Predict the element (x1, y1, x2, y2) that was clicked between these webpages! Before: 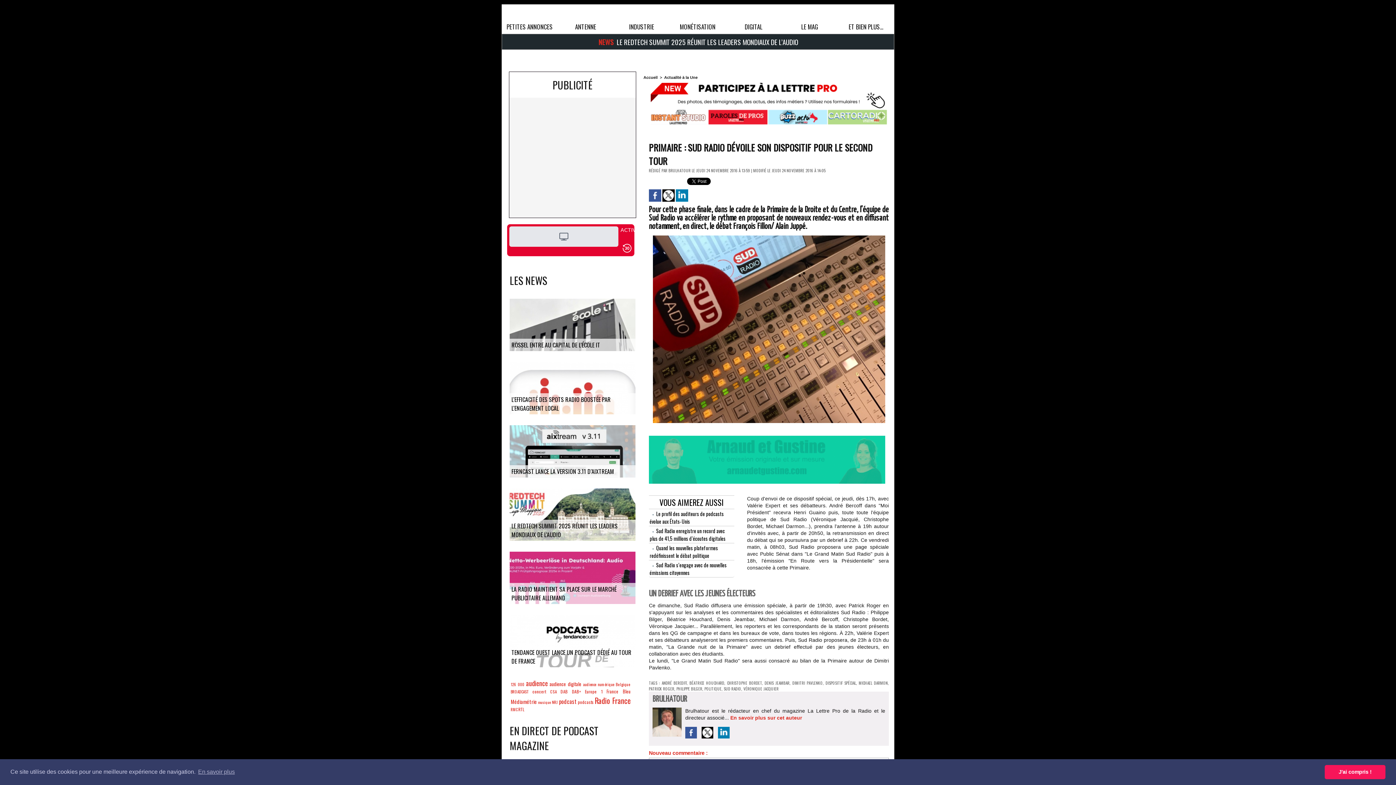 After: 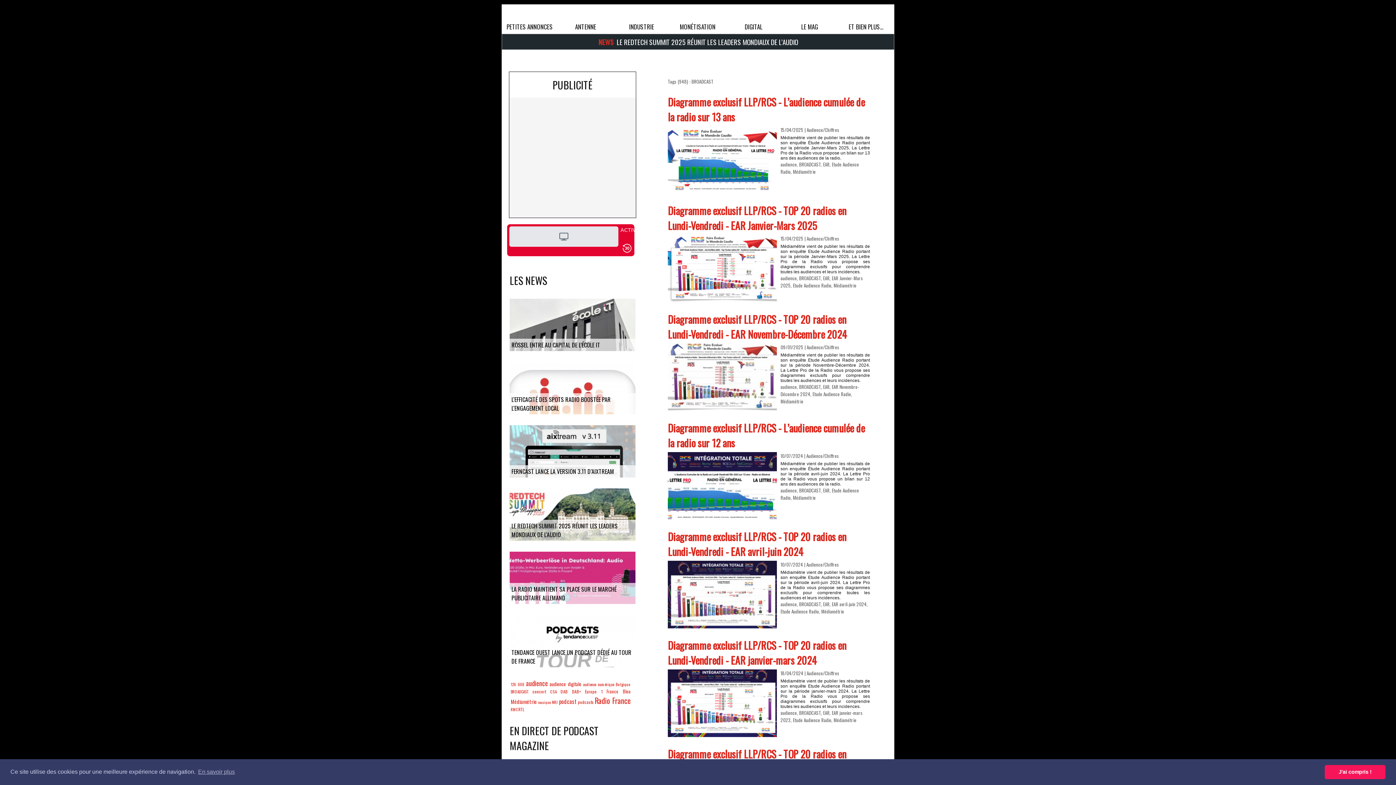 Action: bbox: (510, 689, 528, 694) label: BROADCAST